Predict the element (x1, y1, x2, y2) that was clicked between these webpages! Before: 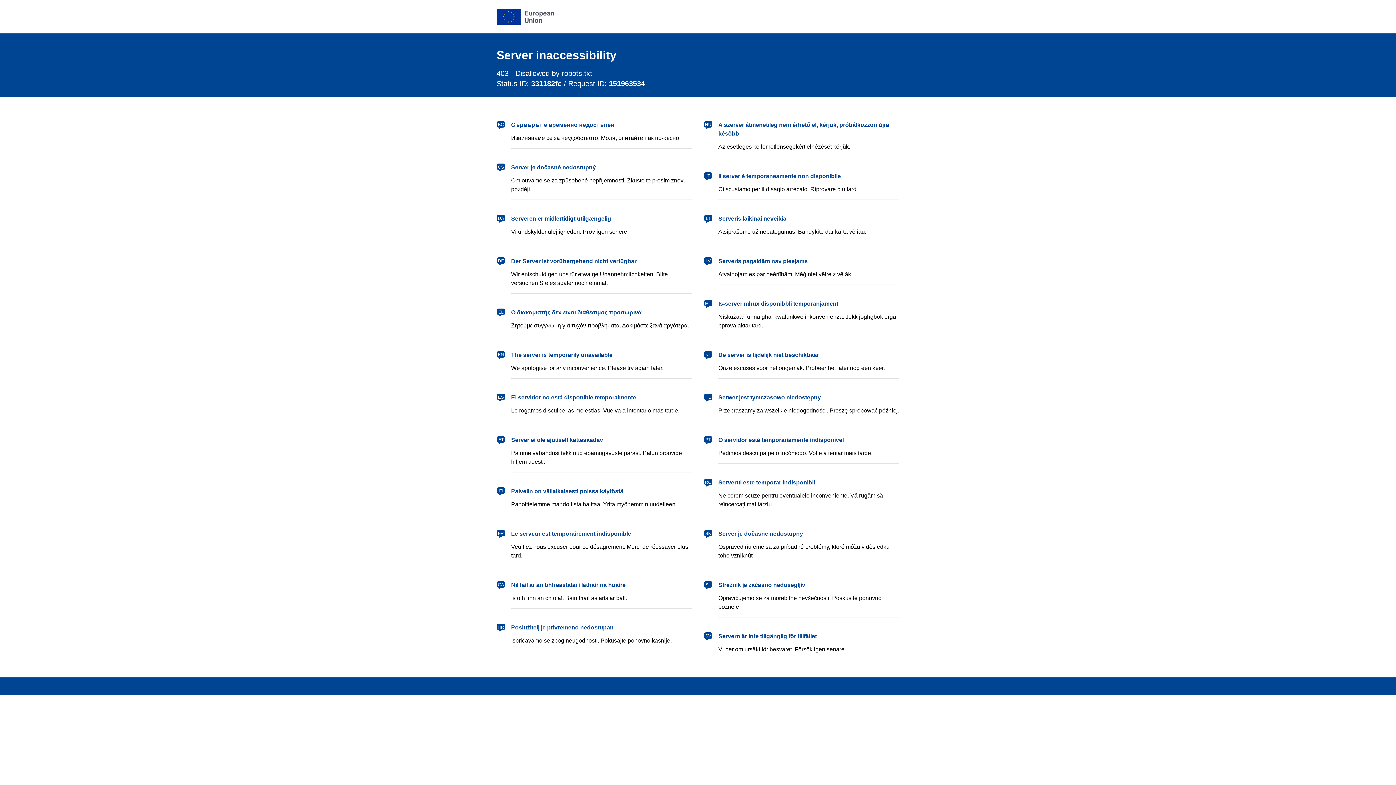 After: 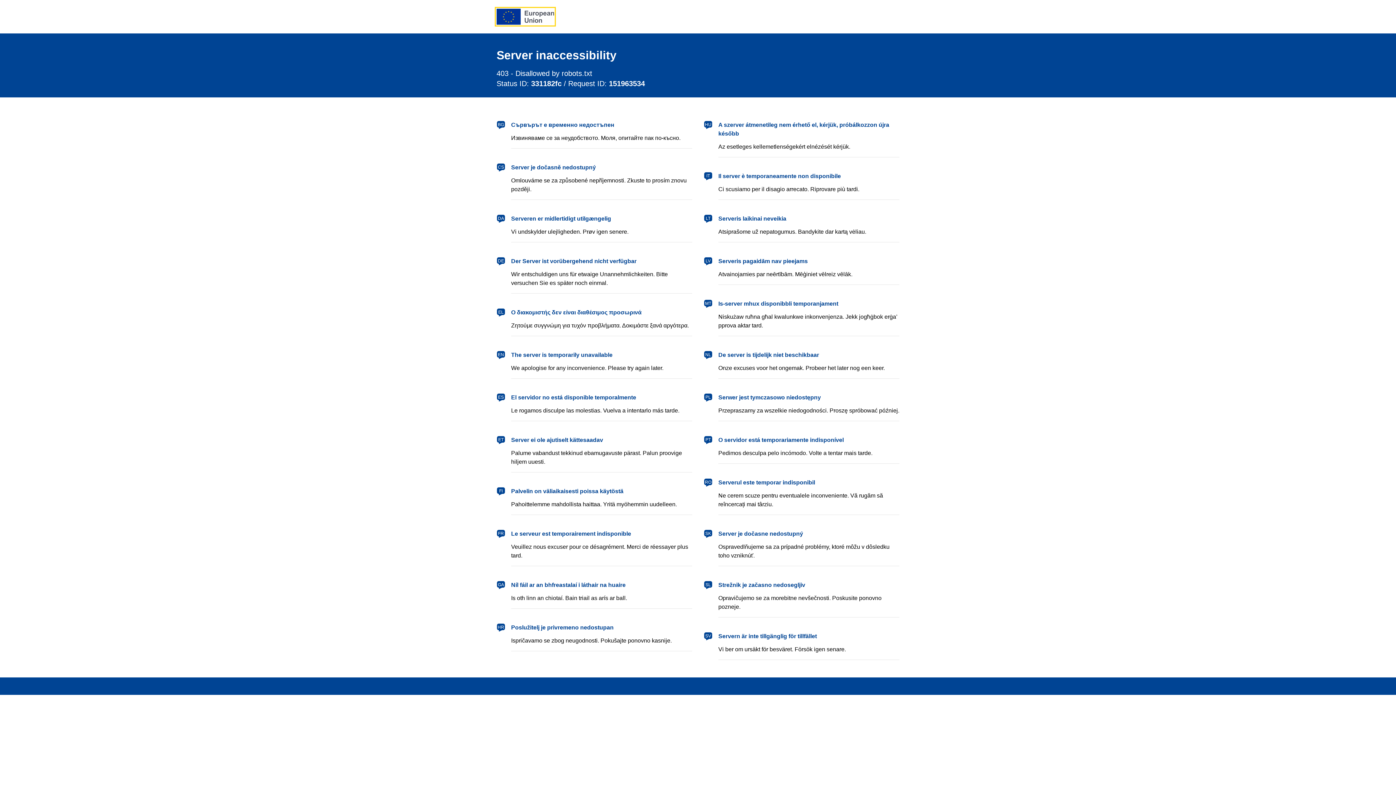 Action: bbox: (496, 8, 554, 24) label: European Union